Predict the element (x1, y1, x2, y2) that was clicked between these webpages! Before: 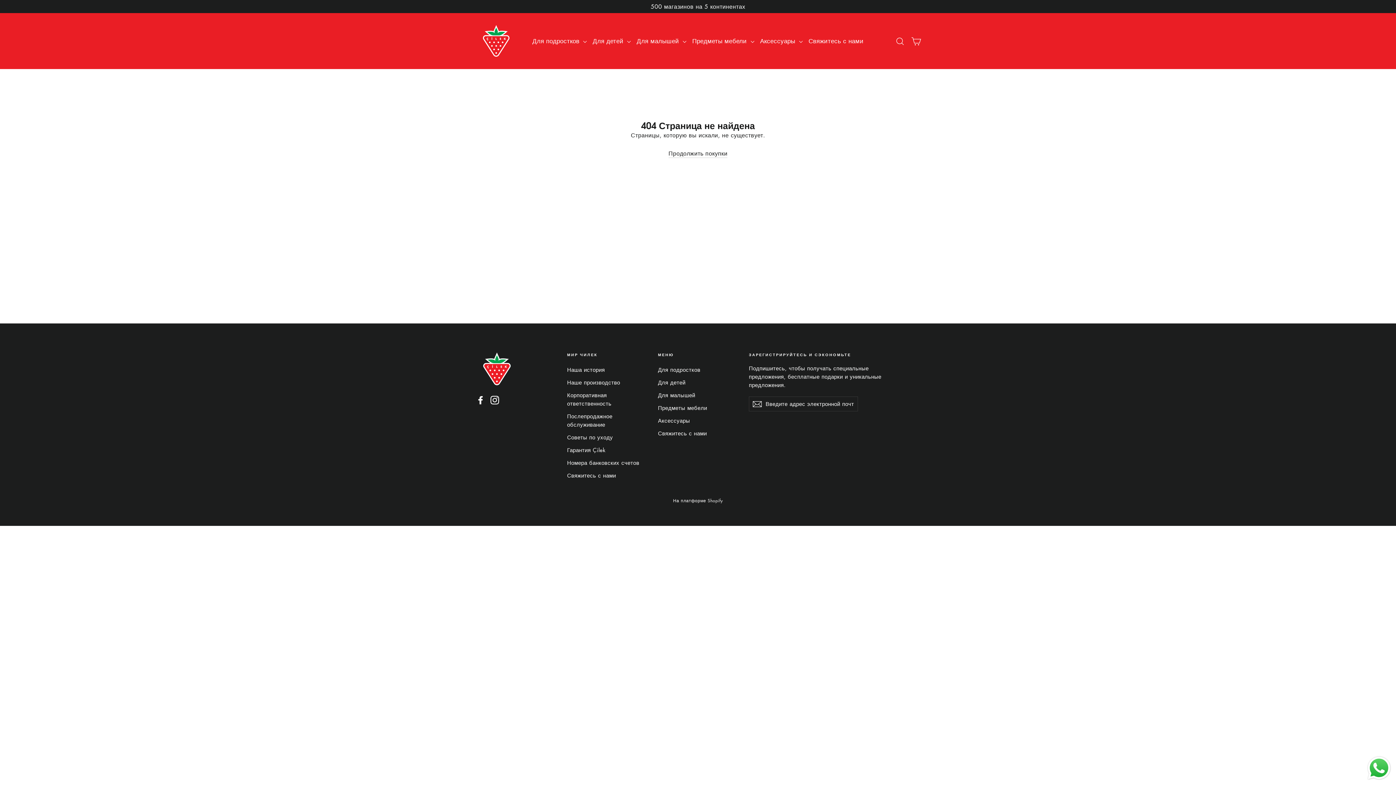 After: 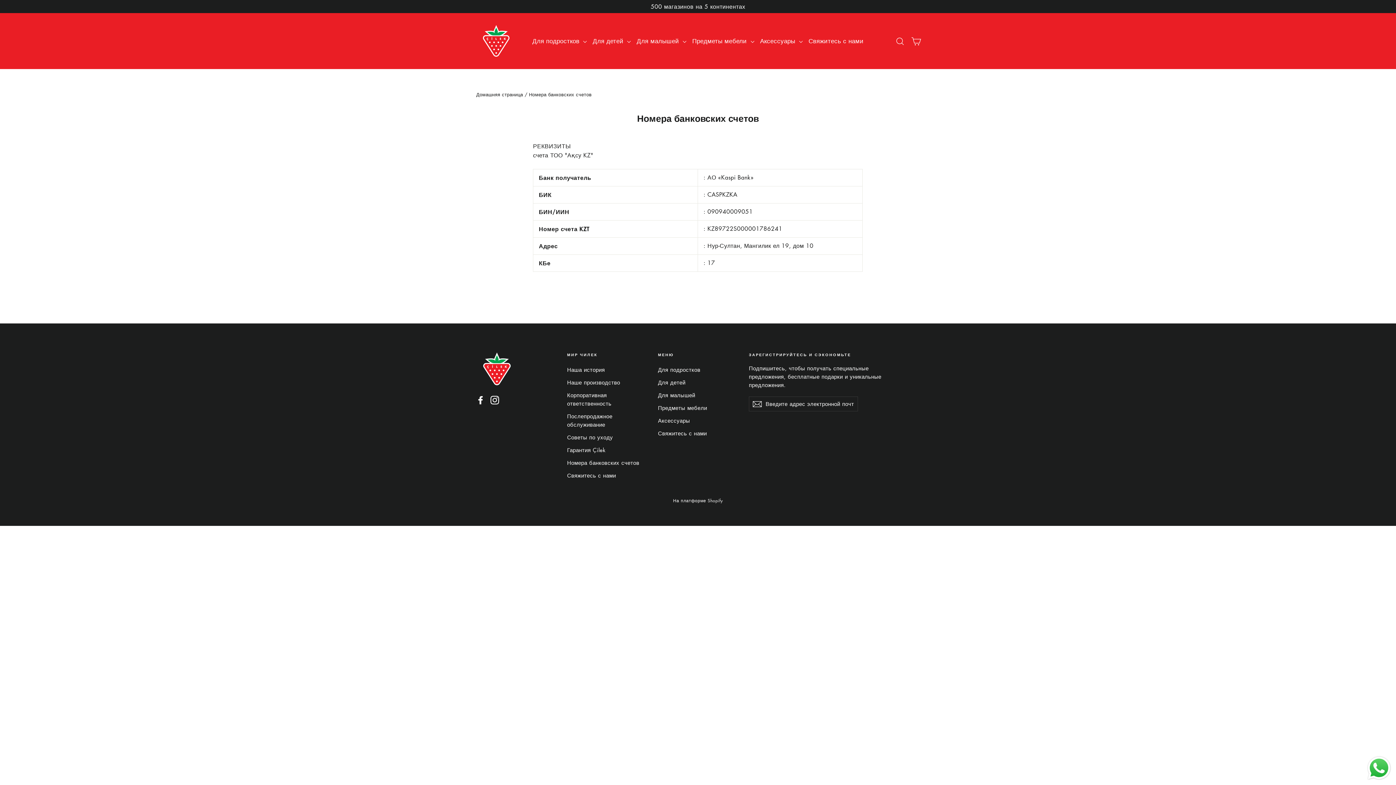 Action: label: Номера банковских счетов bbox: (567, 457, 647, 468)